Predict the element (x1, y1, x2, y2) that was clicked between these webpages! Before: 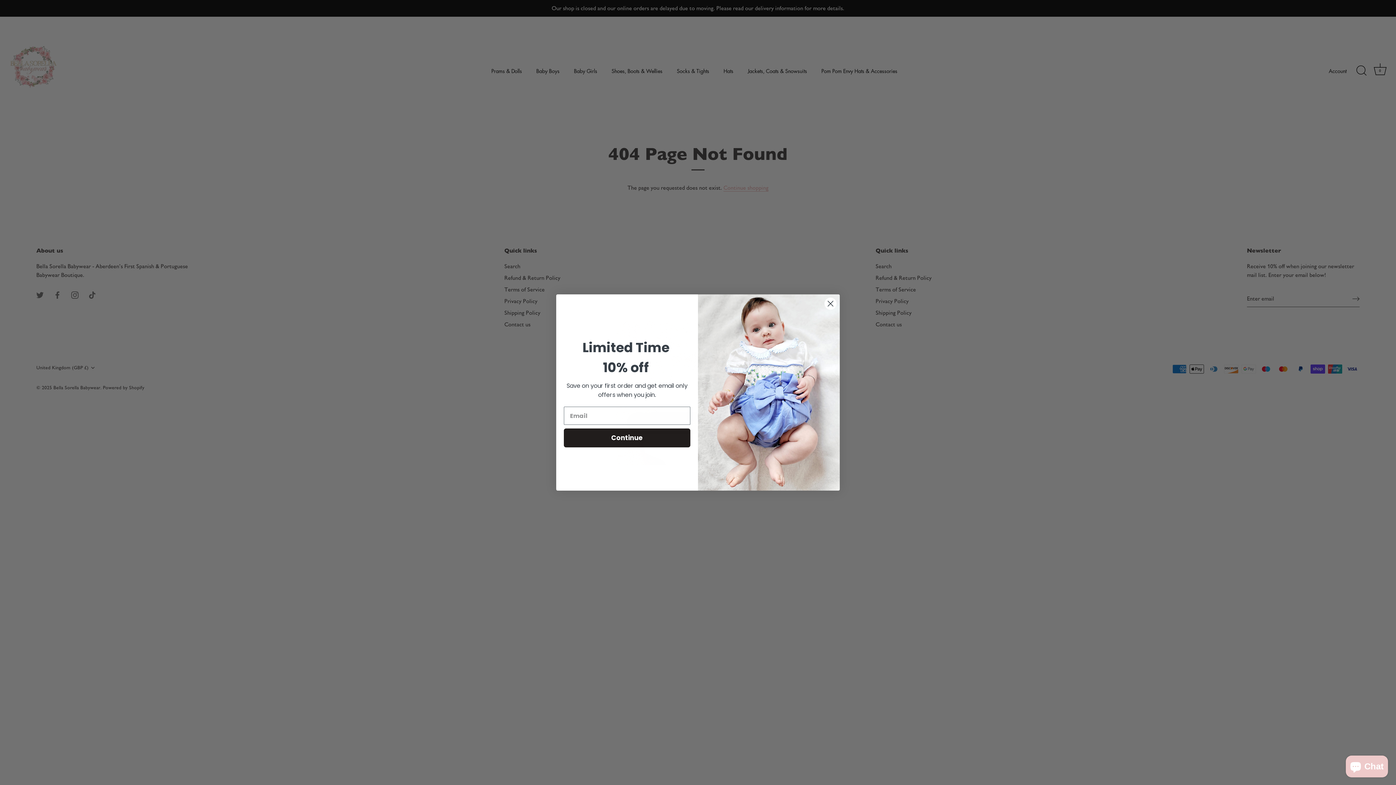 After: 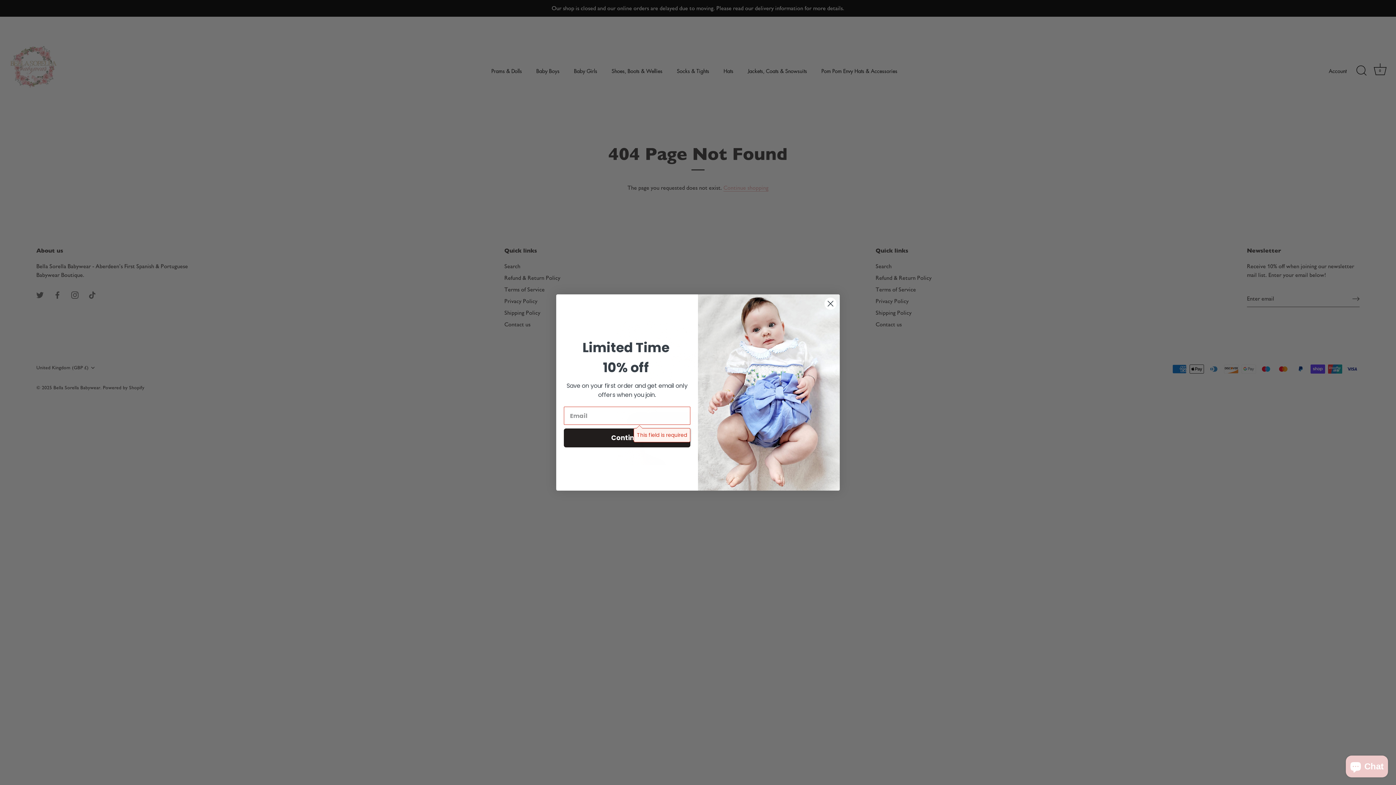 Action: label: Continue bbox: (564, 428, 690, 447)